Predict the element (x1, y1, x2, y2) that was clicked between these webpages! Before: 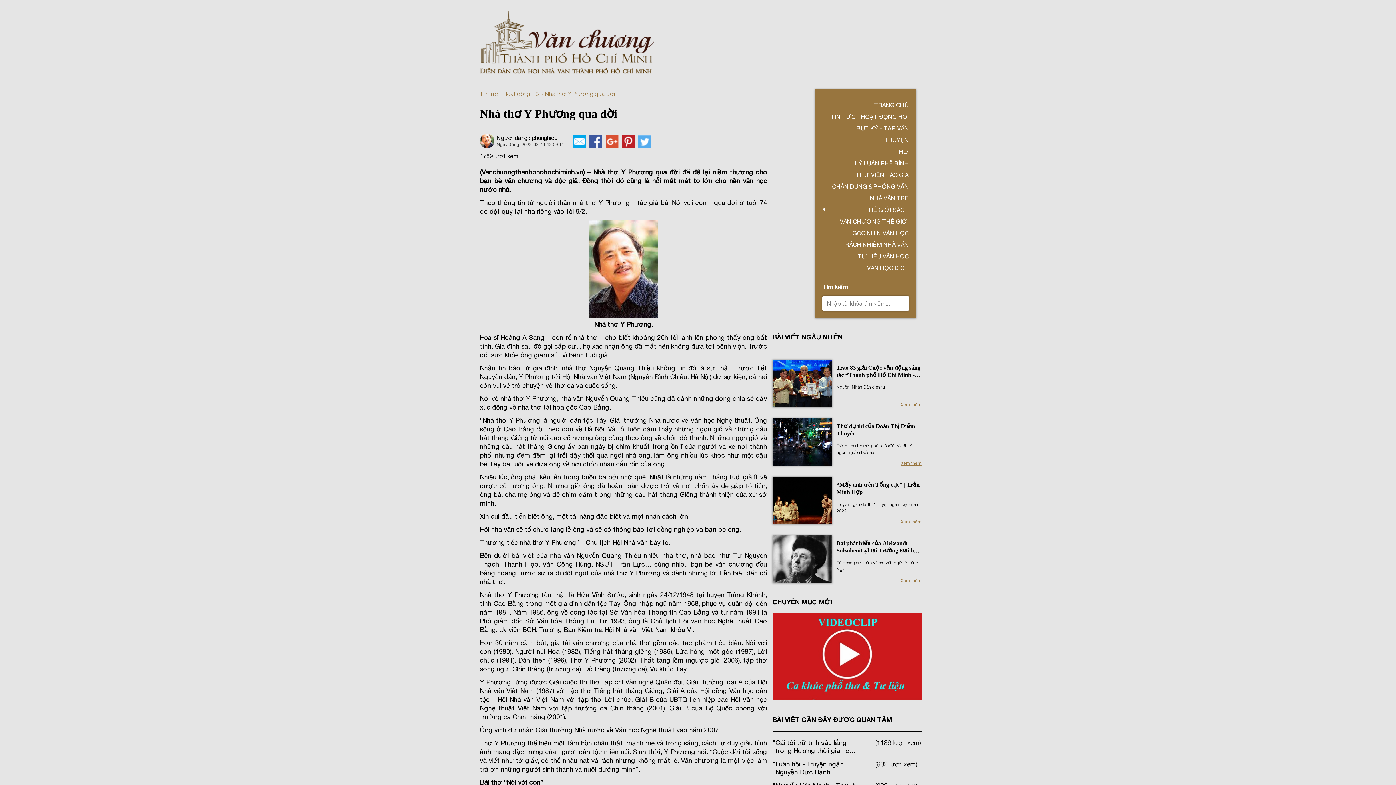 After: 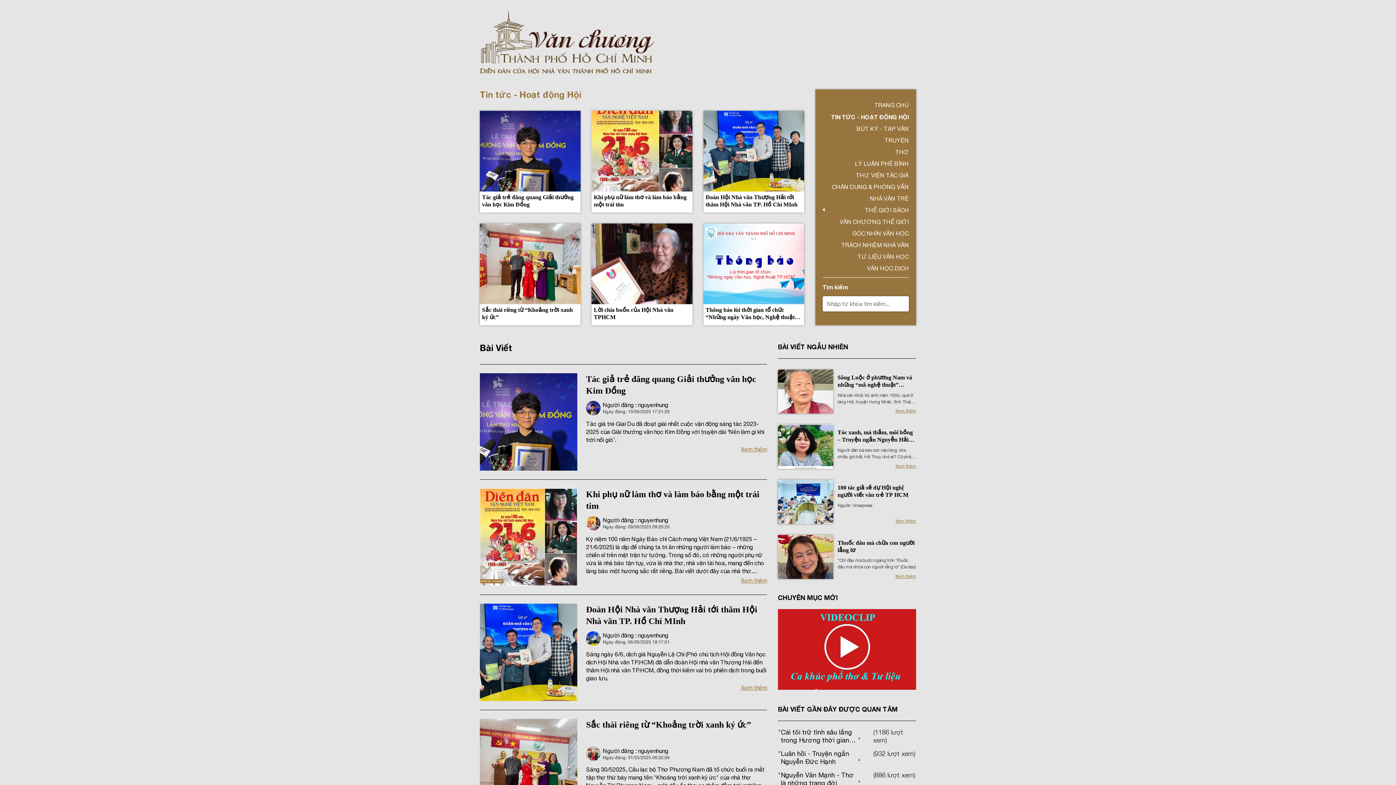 Action: label: TIN TỨC - HOẠT ĐỘNG HỘI bbox: (830, 113, 909, 119)